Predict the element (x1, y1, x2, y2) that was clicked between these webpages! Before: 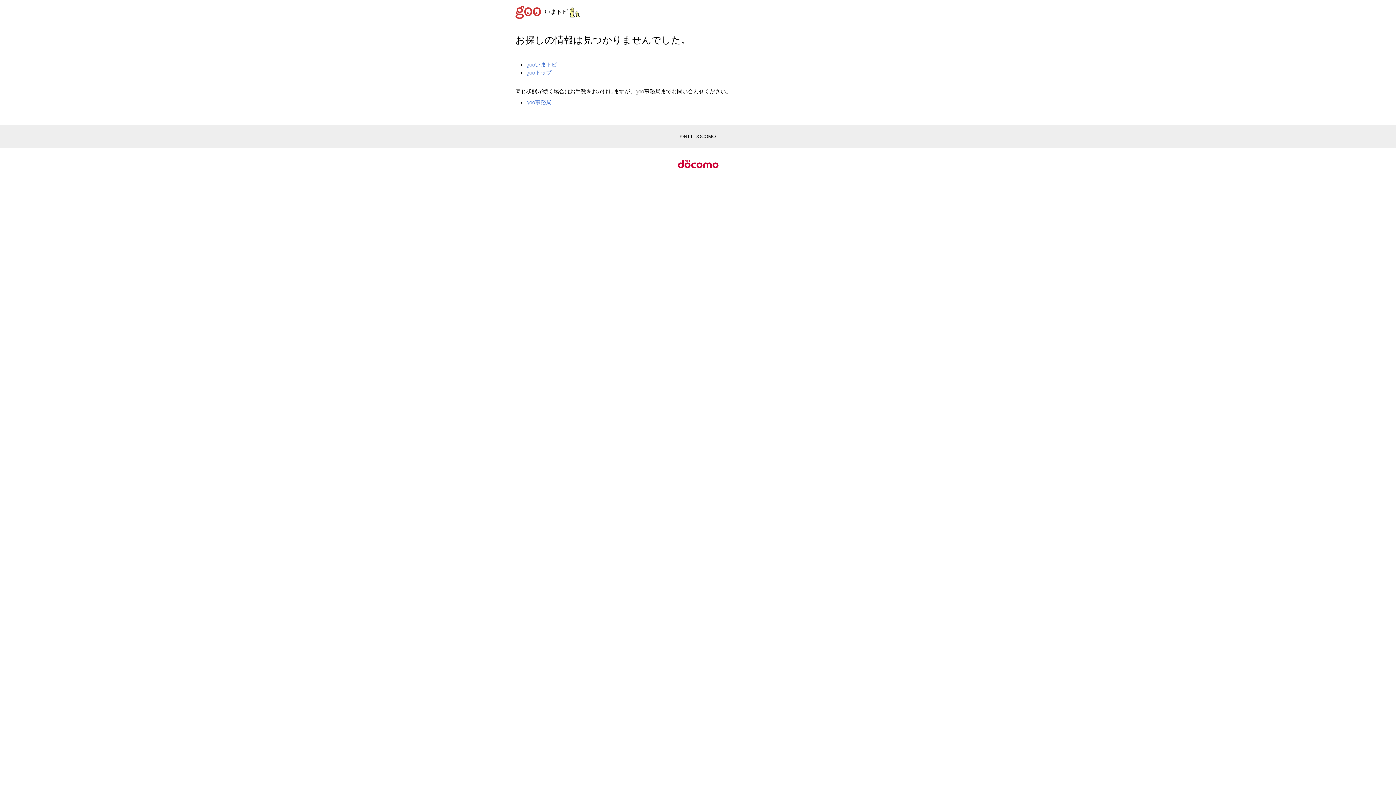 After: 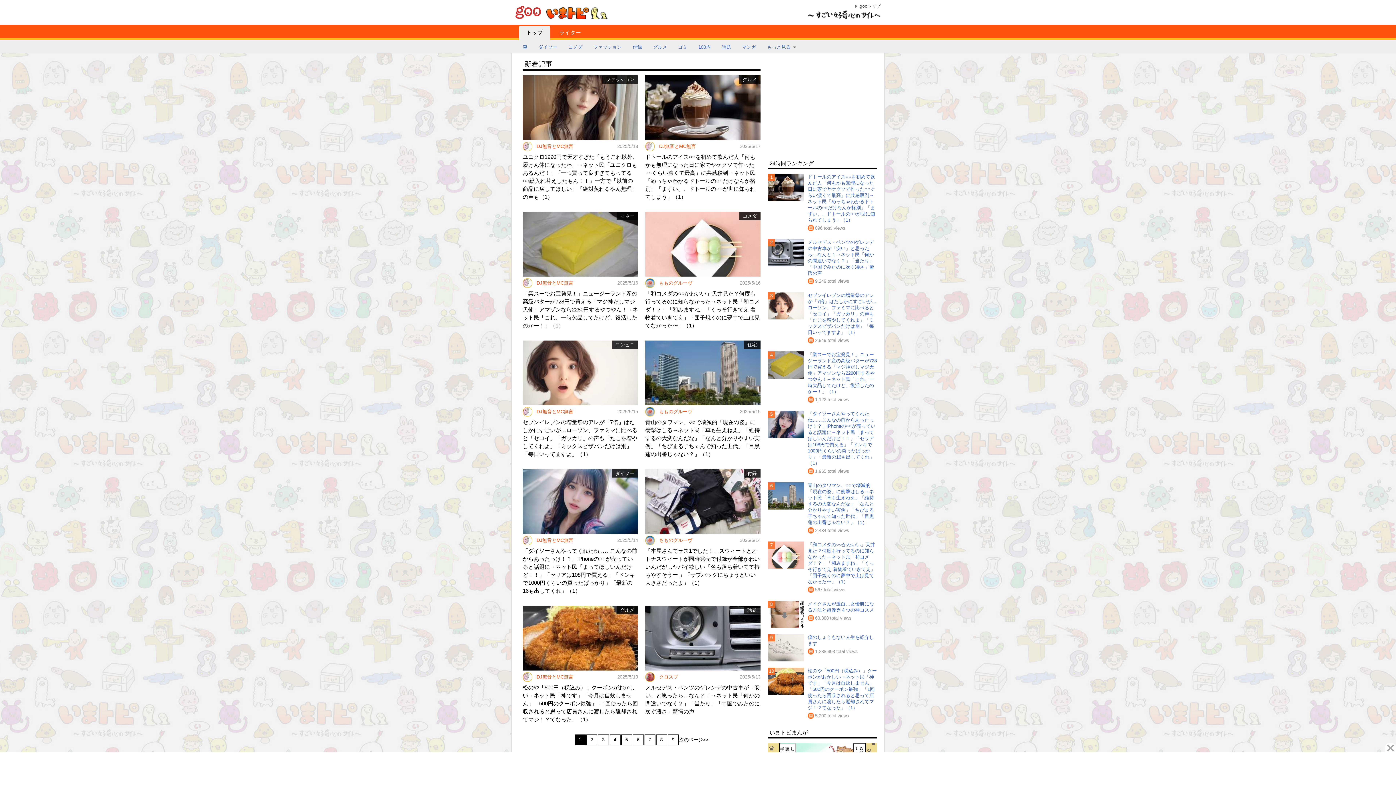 Action: bbox: (544, 8, 580, 14) label: いまトピ